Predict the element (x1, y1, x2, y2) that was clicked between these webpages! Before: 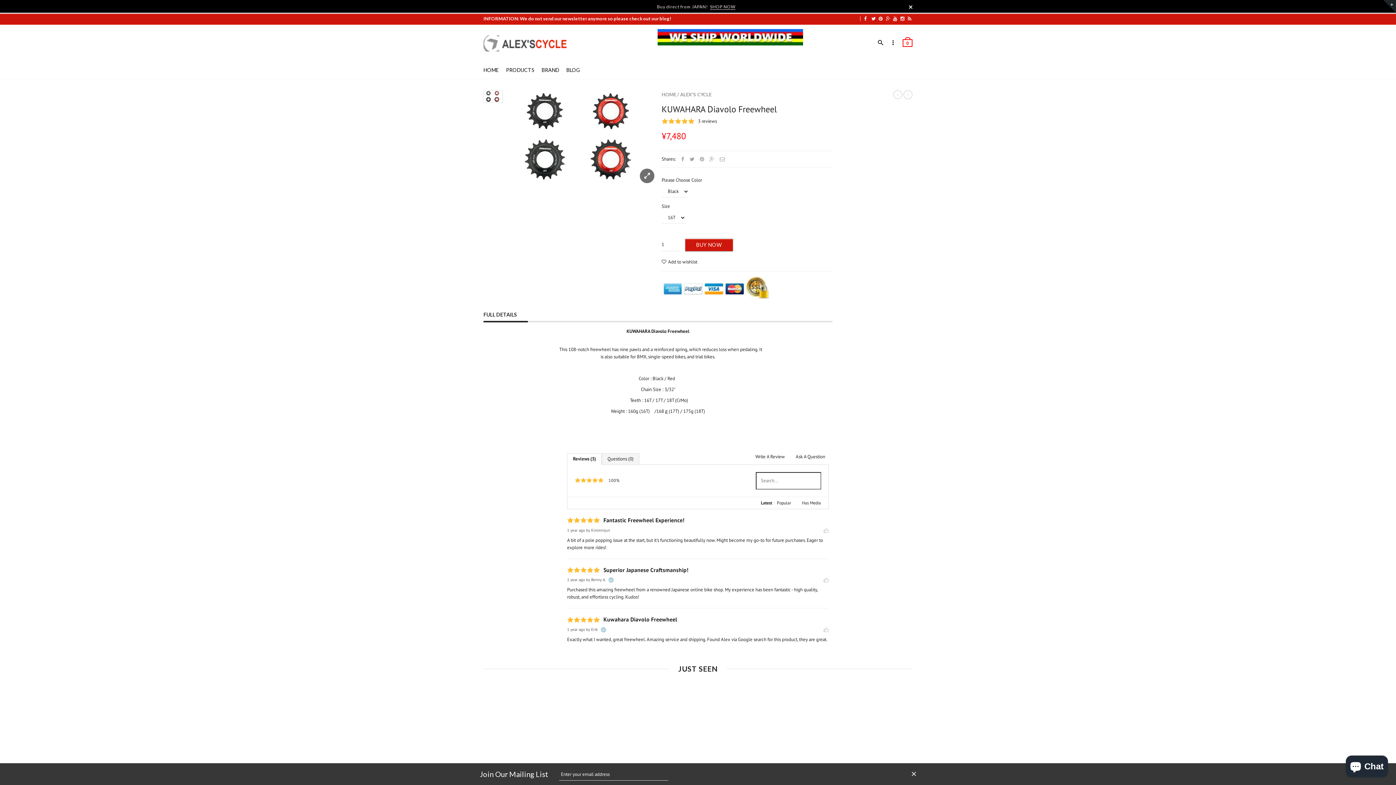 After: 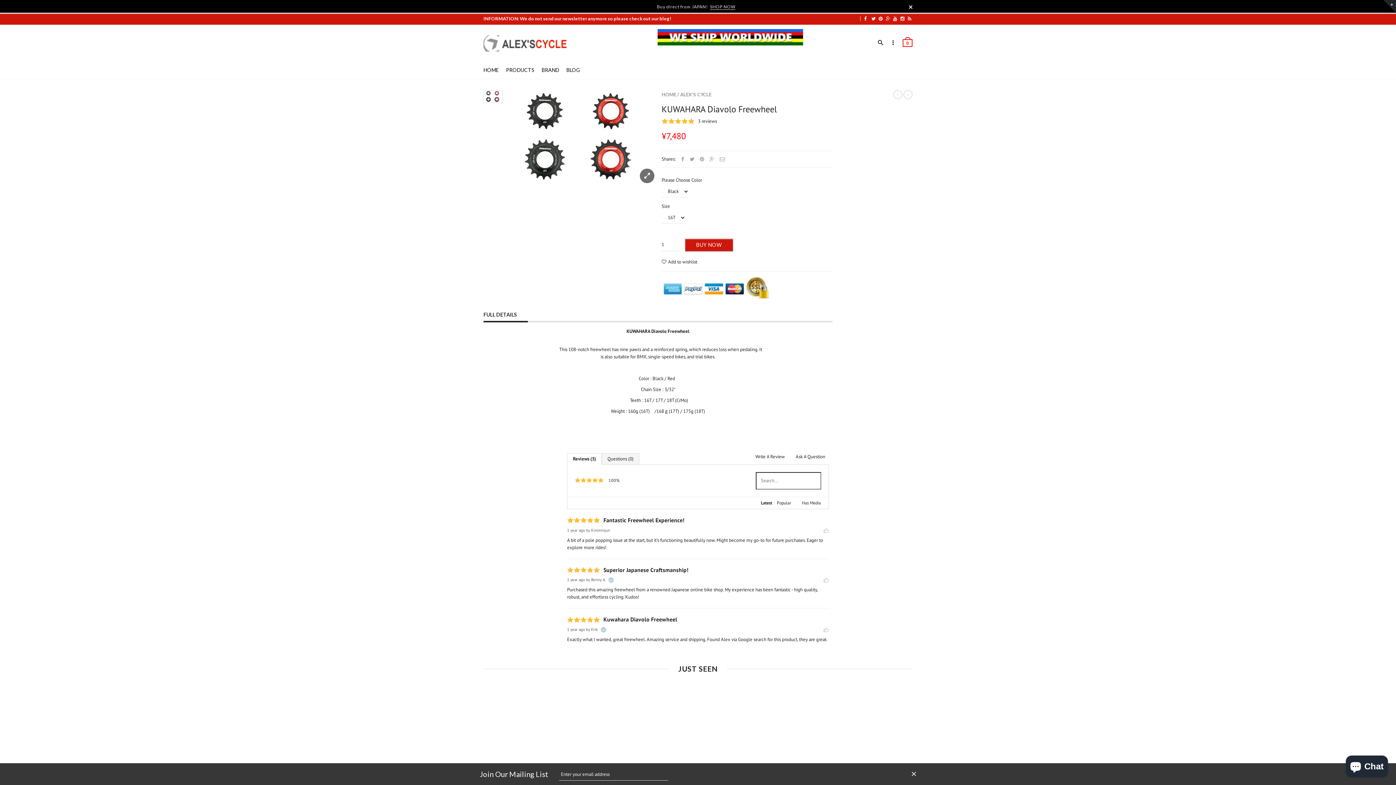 Action: bbox: (871, 15, 876, 21)